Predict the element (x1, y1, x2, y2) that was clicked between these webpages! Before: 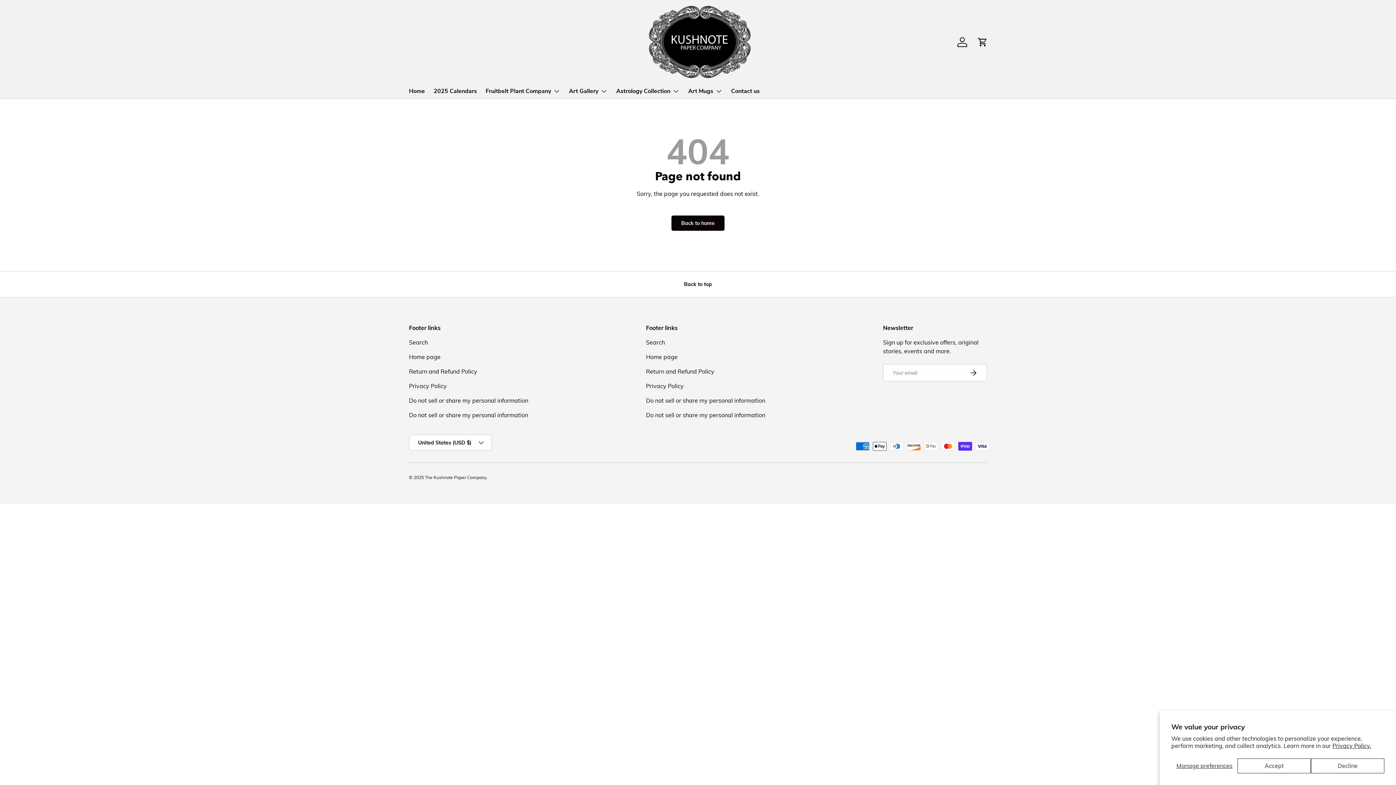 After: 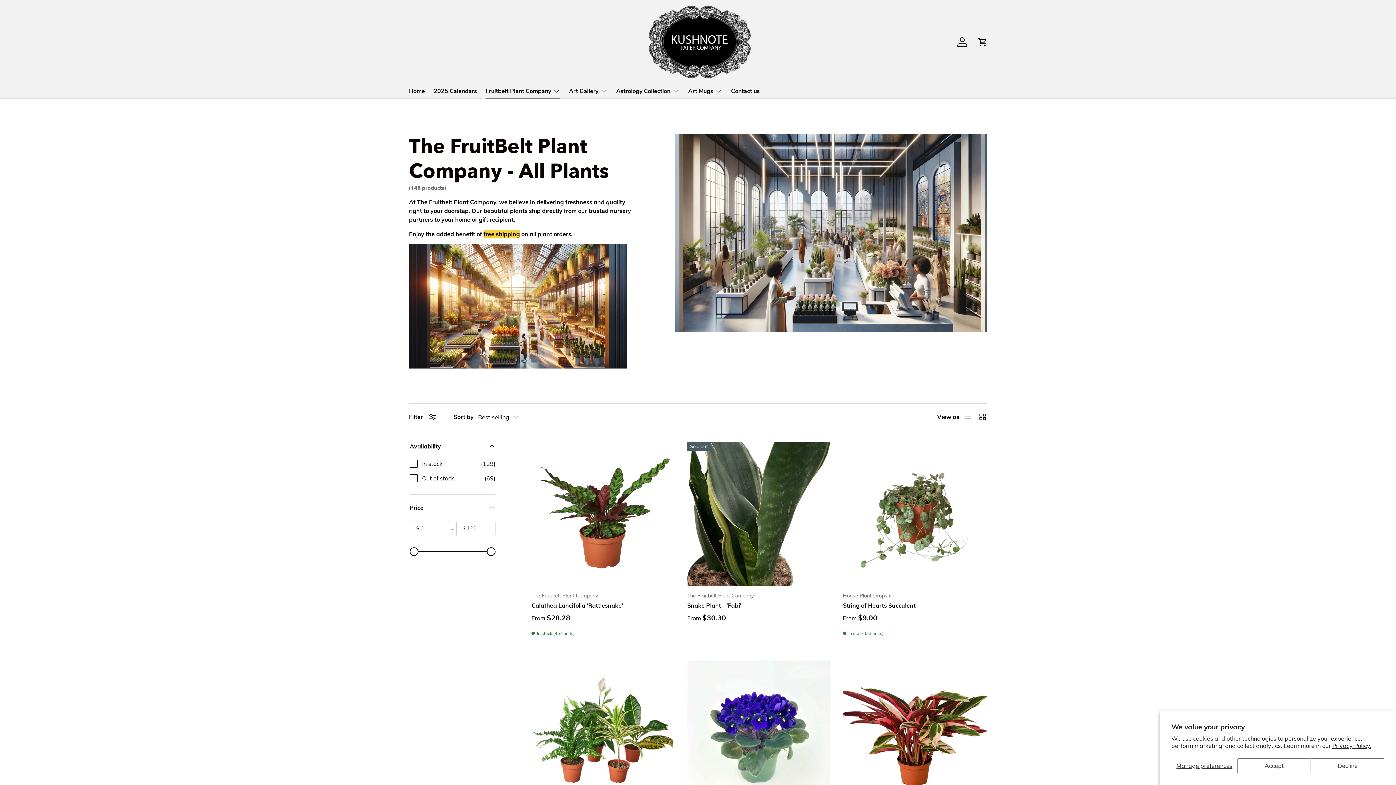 Action: label: Fruitbelt Plant Company bbox: (485, 84, 560, 98)